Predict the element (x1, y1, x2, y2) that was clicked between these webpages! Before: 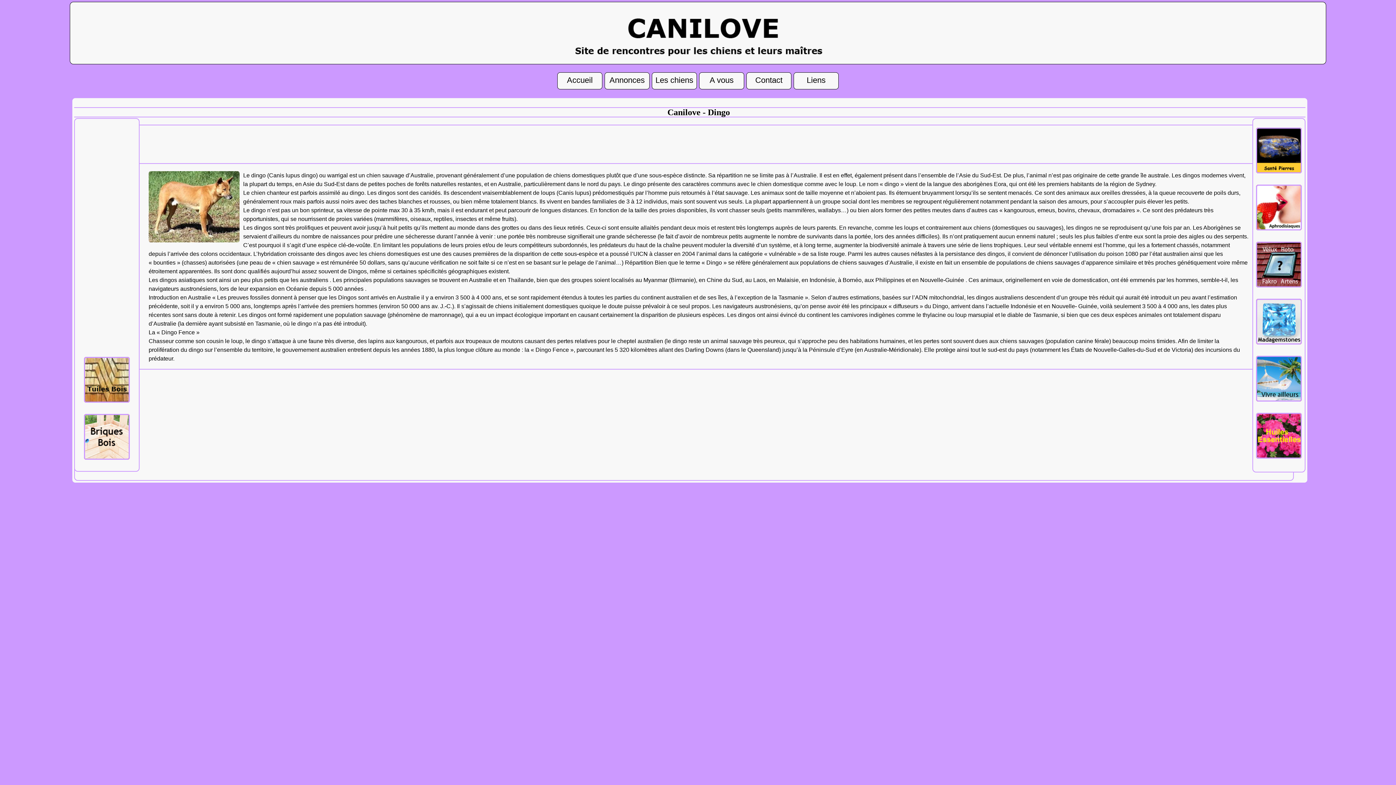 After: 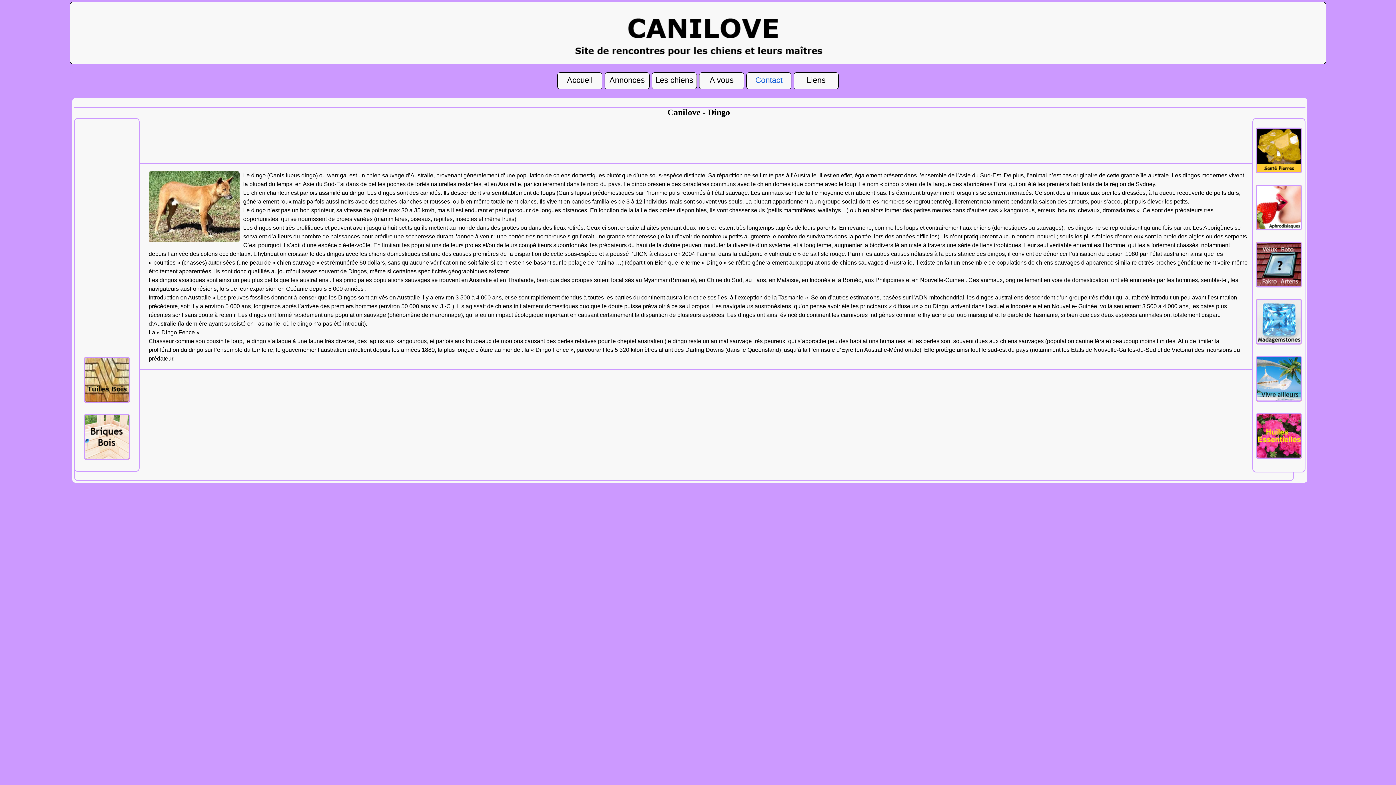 Action: bbox: (746, 76, 791, 84) label: Contact